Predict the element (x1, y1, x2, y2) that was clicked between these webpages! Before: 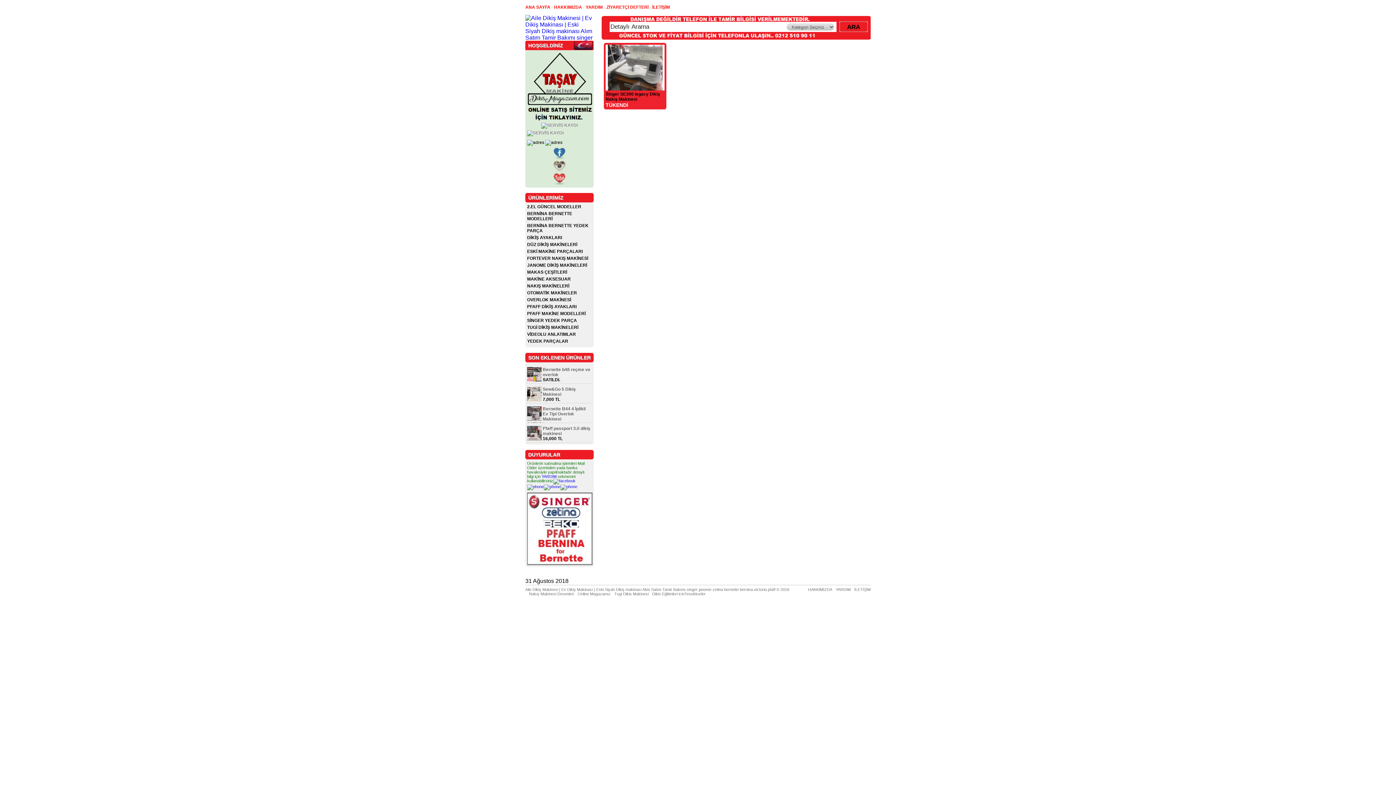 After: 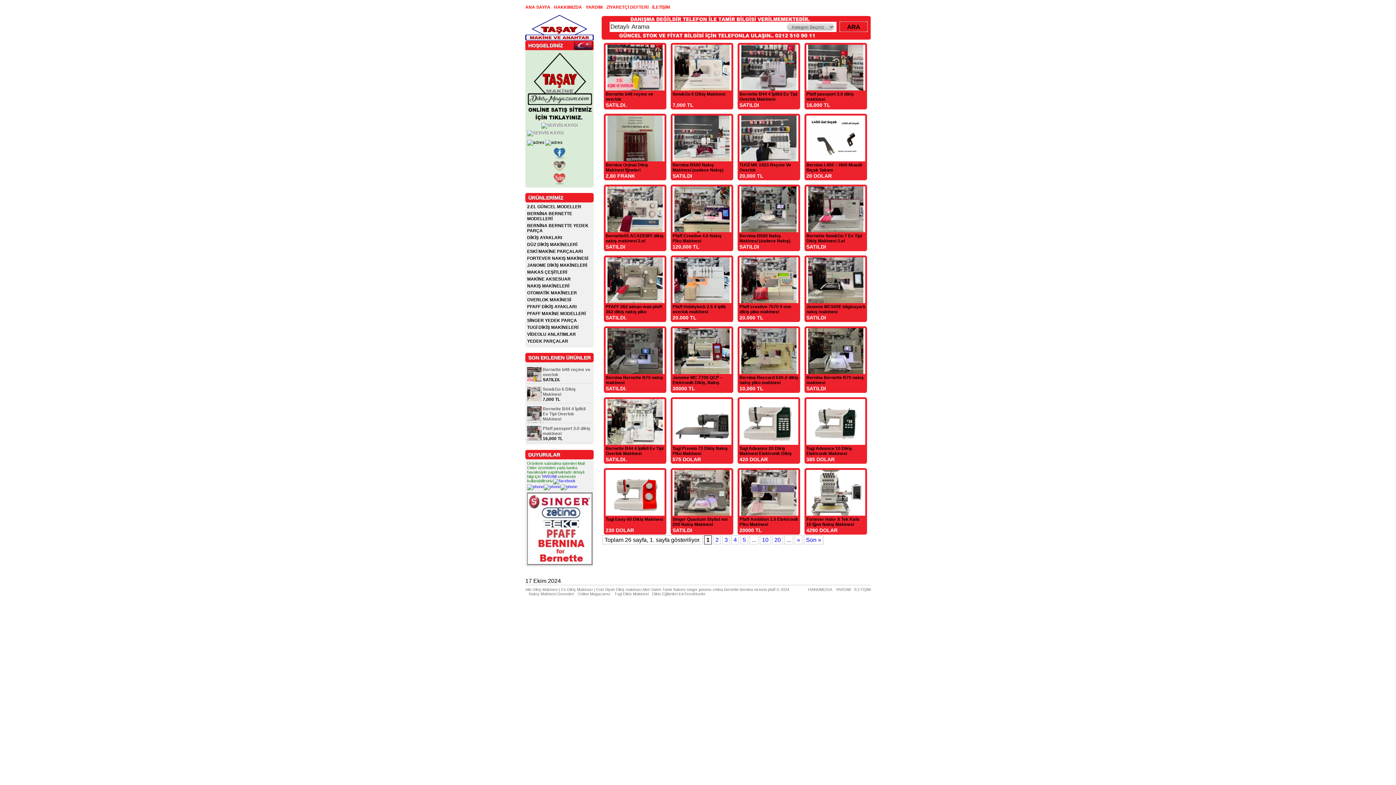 Action: bbox: (525, 4, 550, 9) label: ANA SAYFA